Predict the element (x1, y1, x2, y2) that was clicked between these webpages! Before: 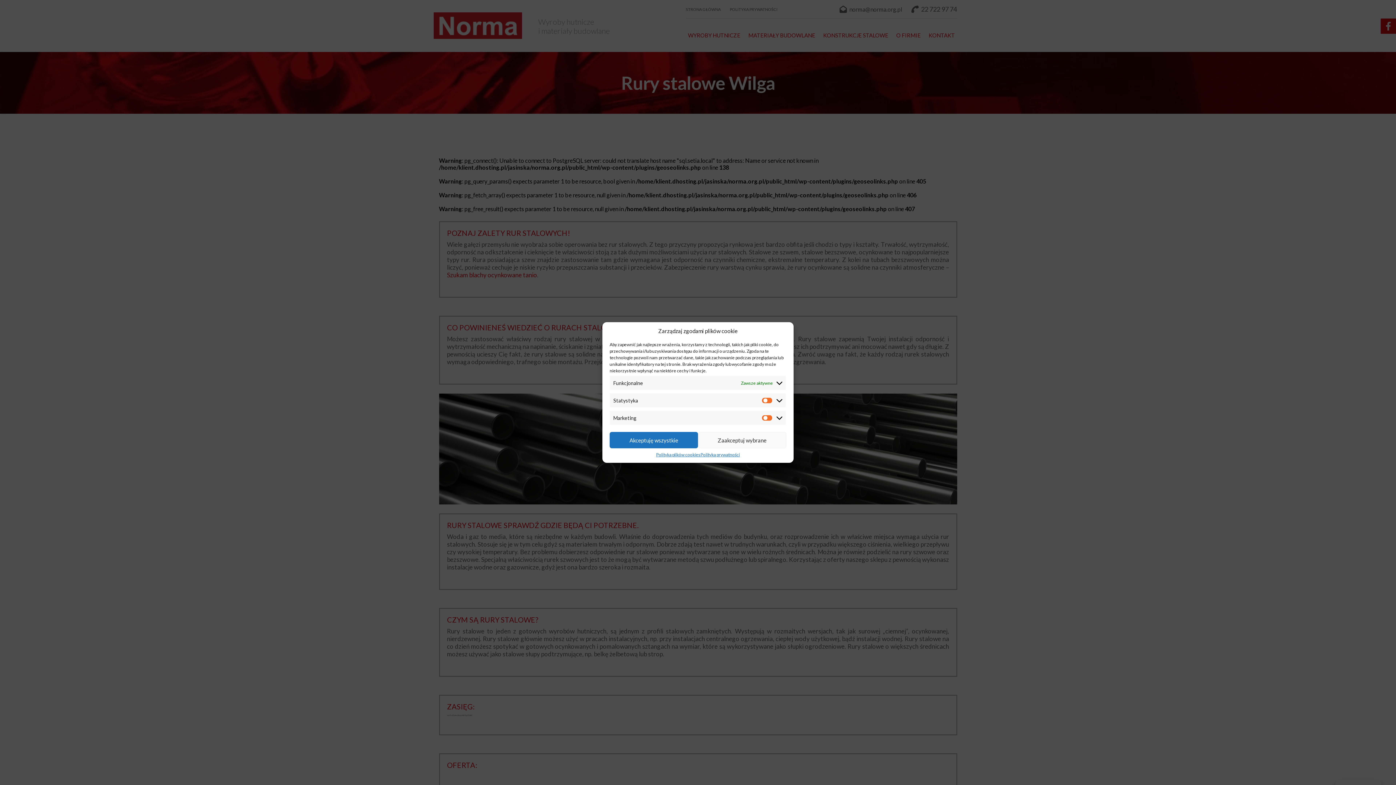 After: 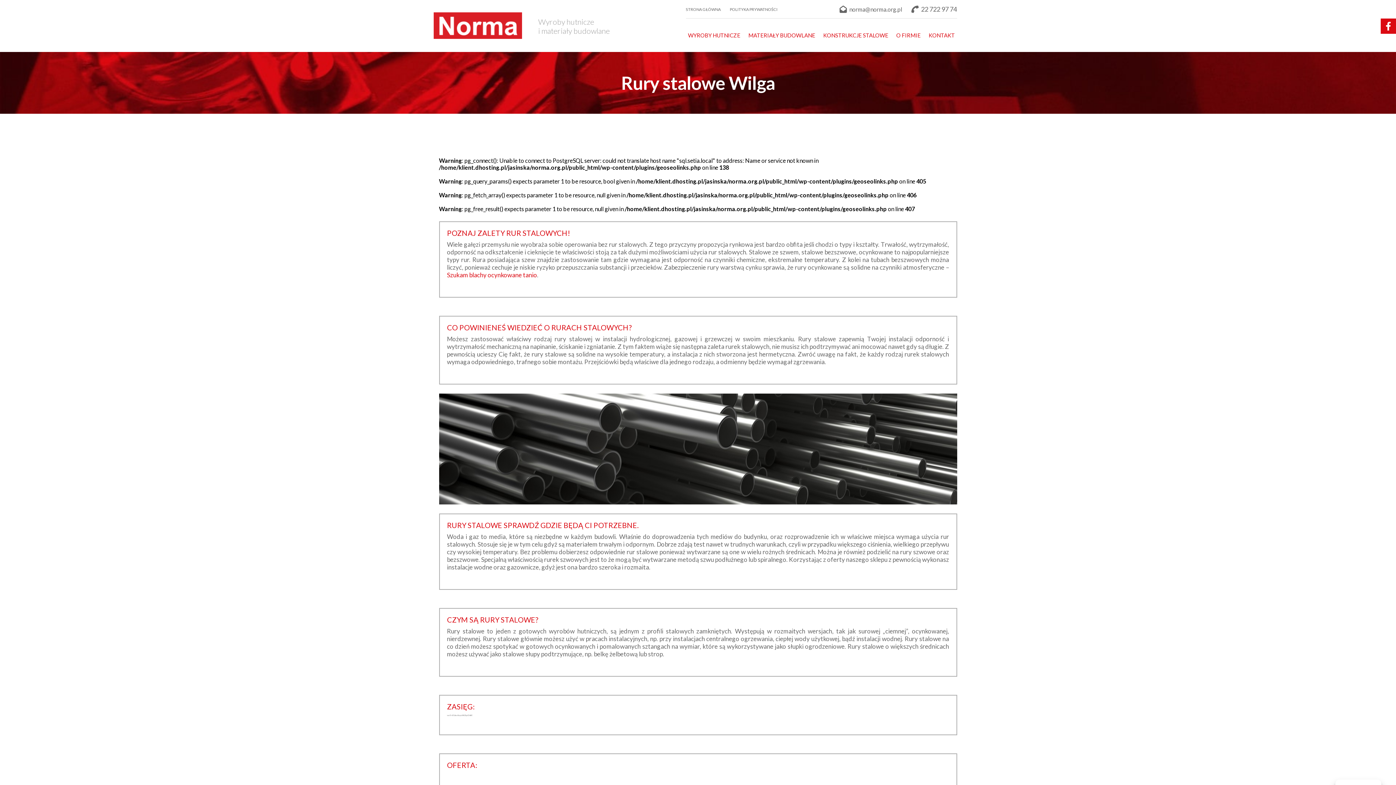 Action: bbox: (609, 432, 698, 448) label: Akceptuję wszystkie